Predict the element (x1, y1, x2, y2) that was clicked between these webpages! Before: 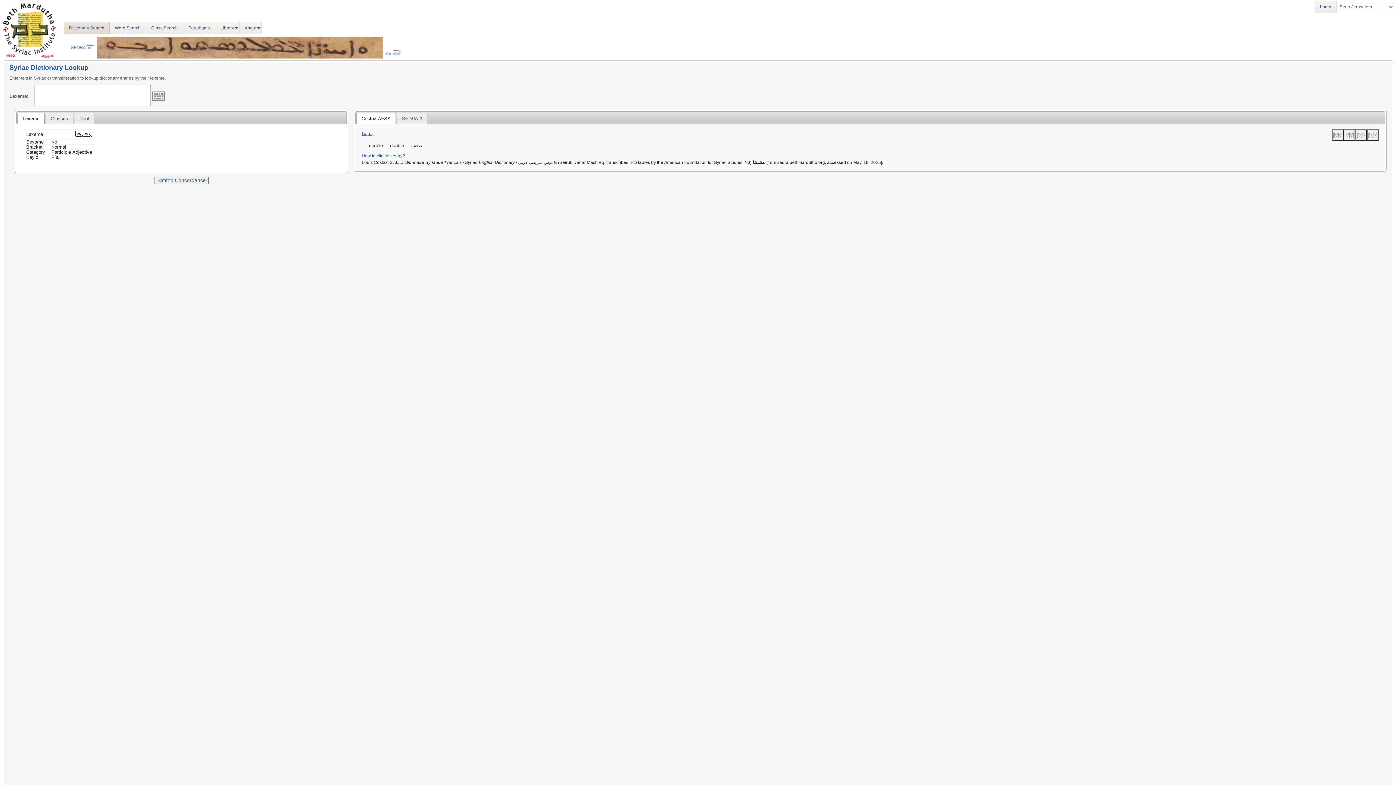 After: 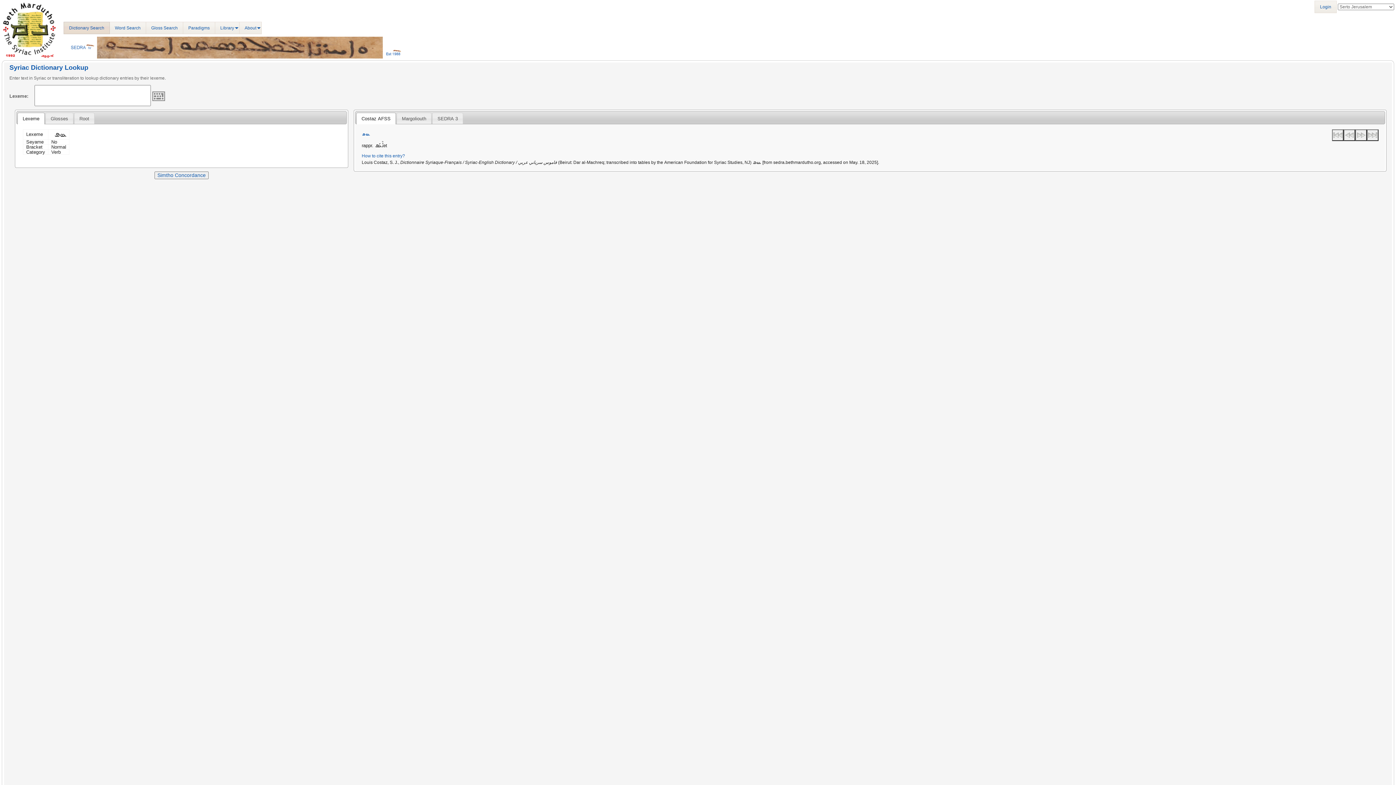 Action: bbox: (1343, 129, 1355, 140)